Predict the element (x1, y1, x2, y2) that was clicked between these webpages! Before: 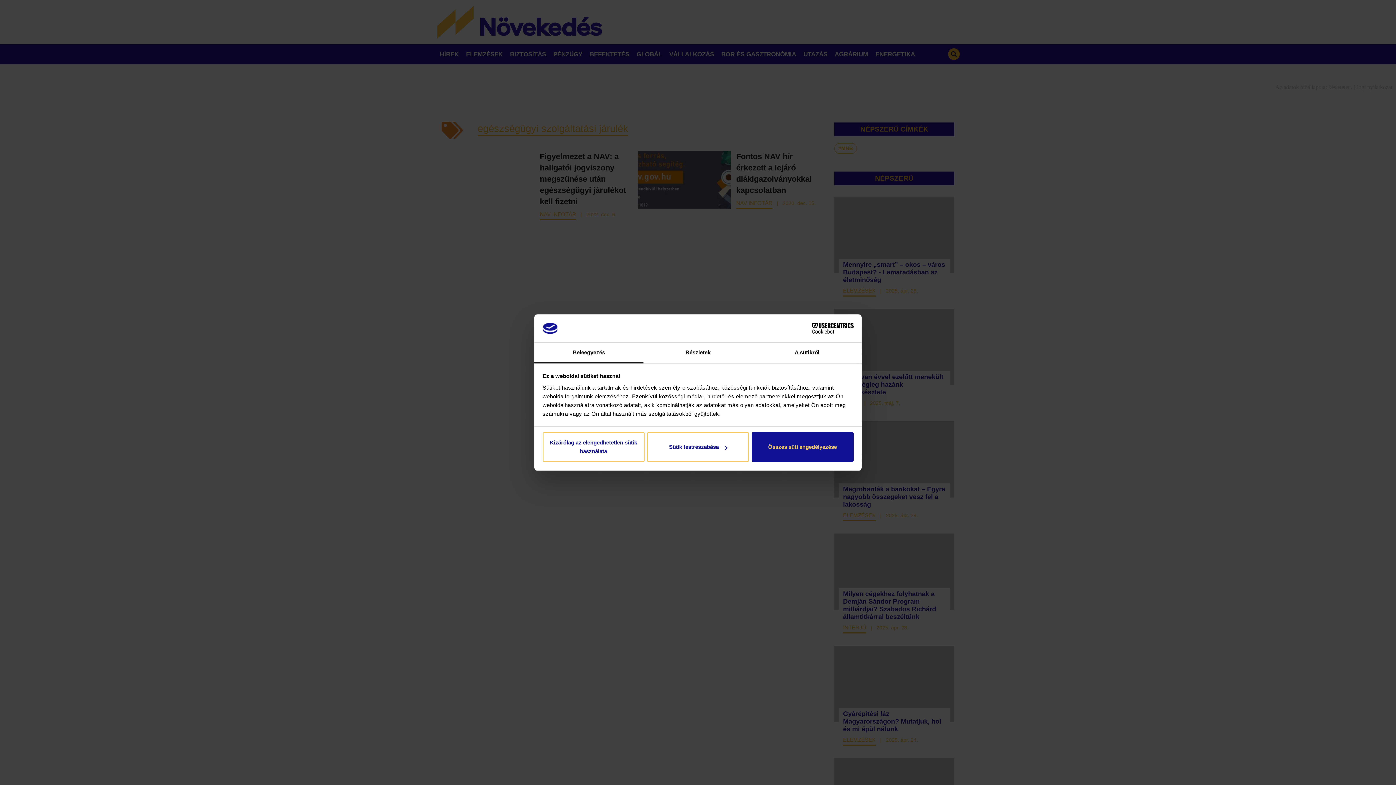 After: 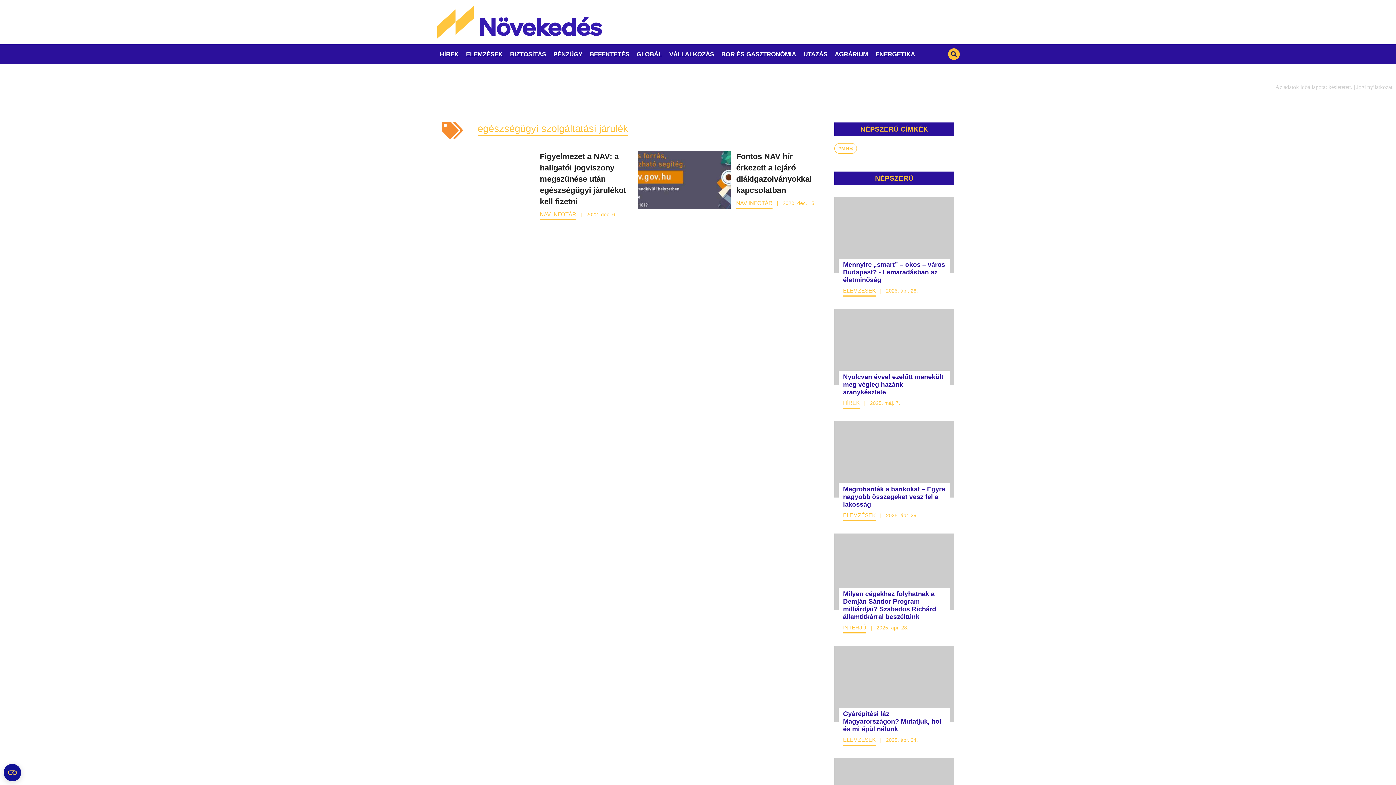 Action: bbox: (751, 432, 853, 462) label: Összes süti engedélyezése